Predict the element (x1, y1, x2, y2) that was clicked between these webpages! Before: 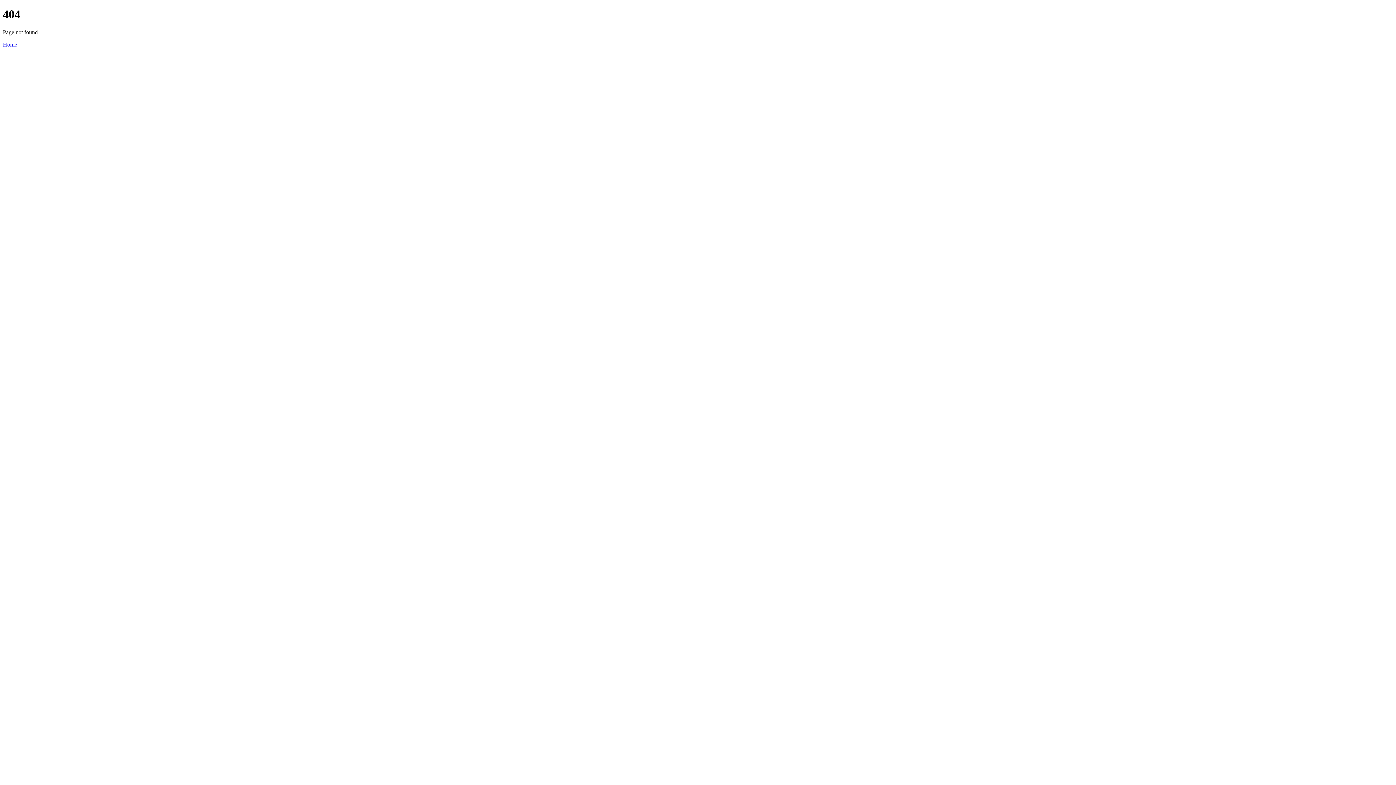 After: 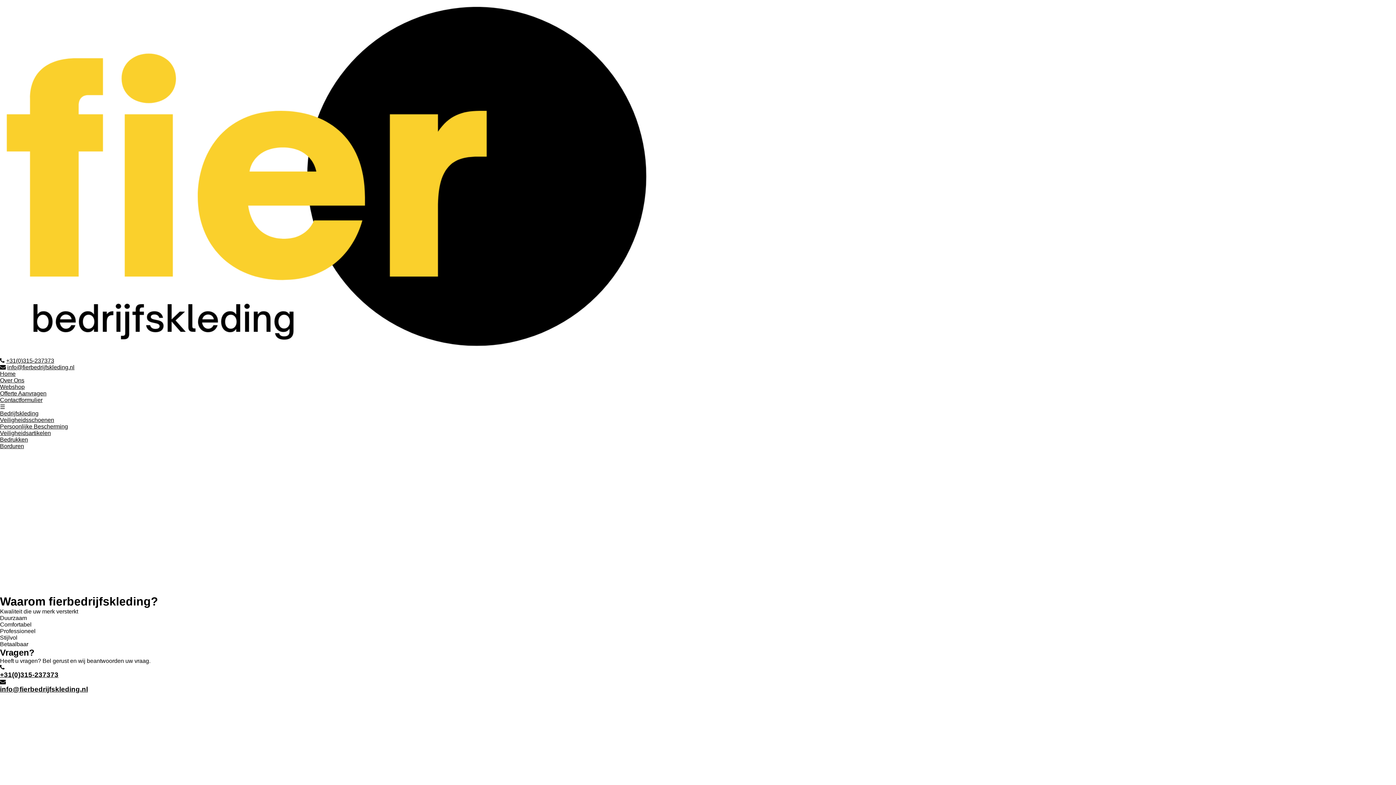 Action: label: Home bbox: (2, 41, 17, 47)